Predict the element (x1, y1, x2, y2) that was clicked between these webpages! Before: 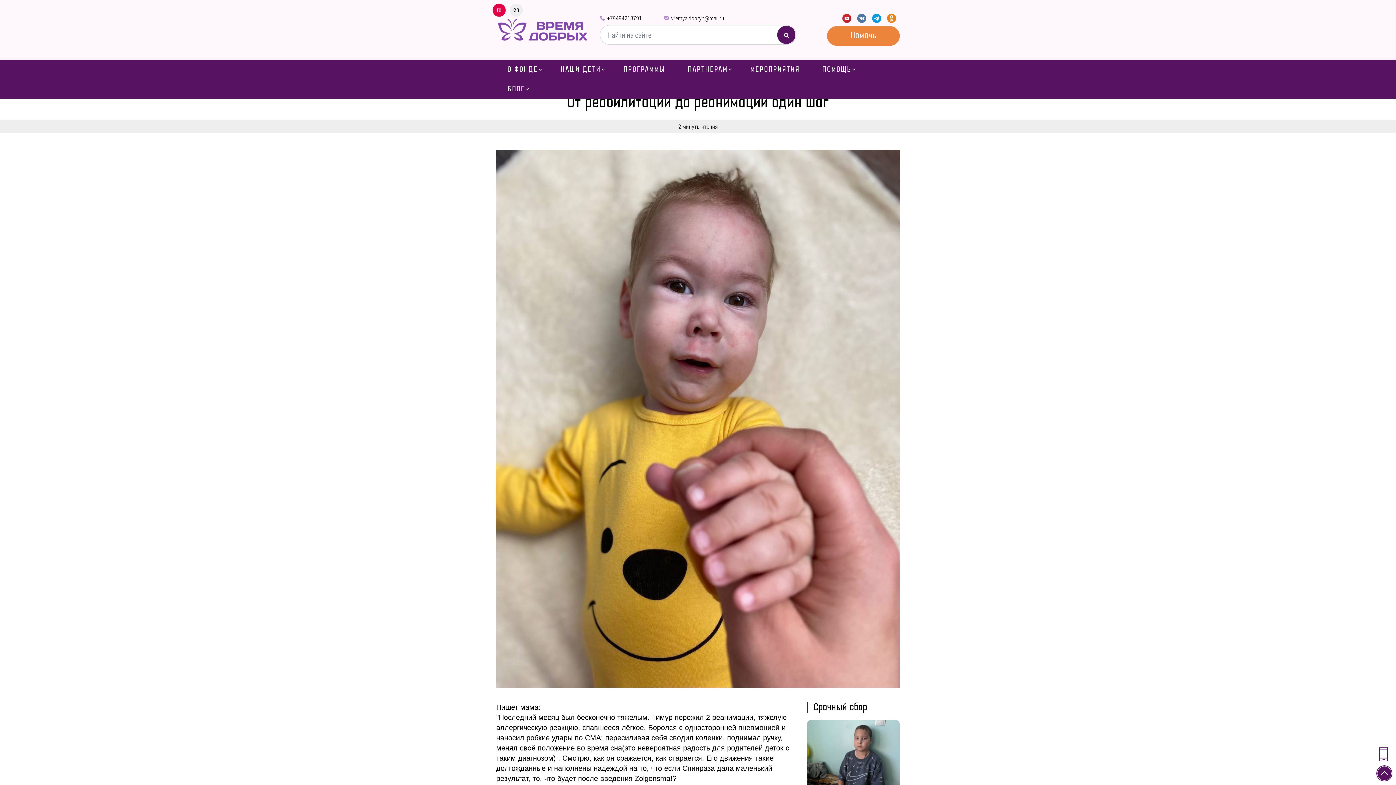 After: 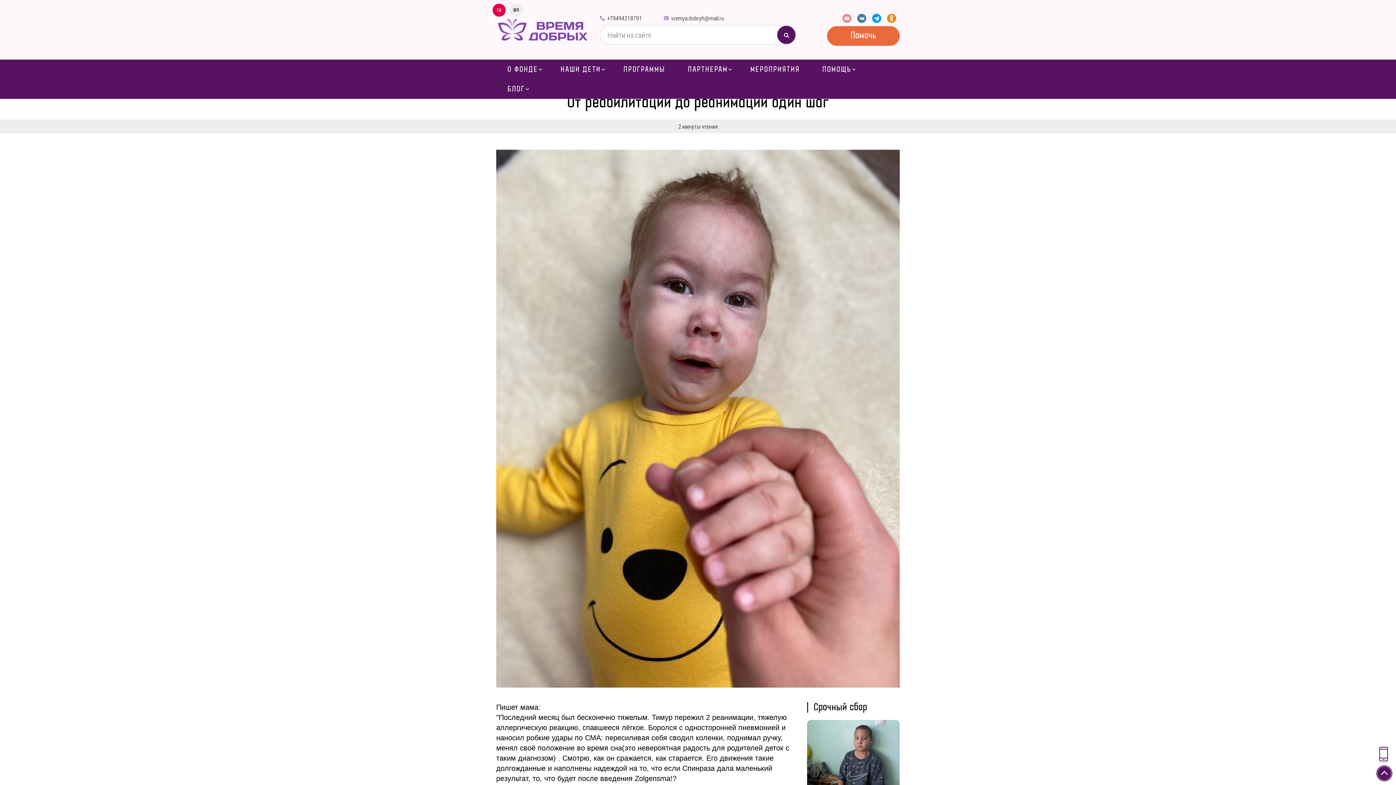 Action: bbox: (842, 13, 851, 22)